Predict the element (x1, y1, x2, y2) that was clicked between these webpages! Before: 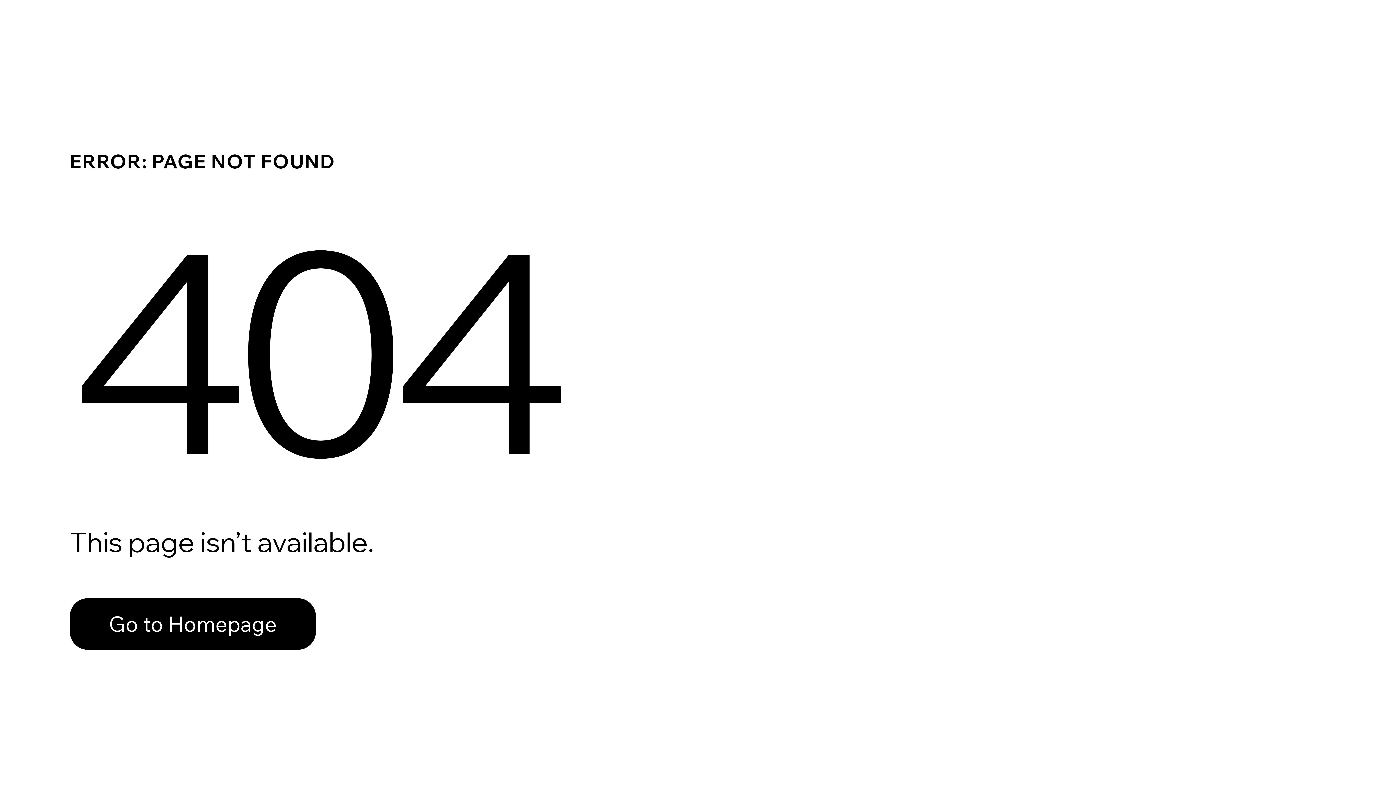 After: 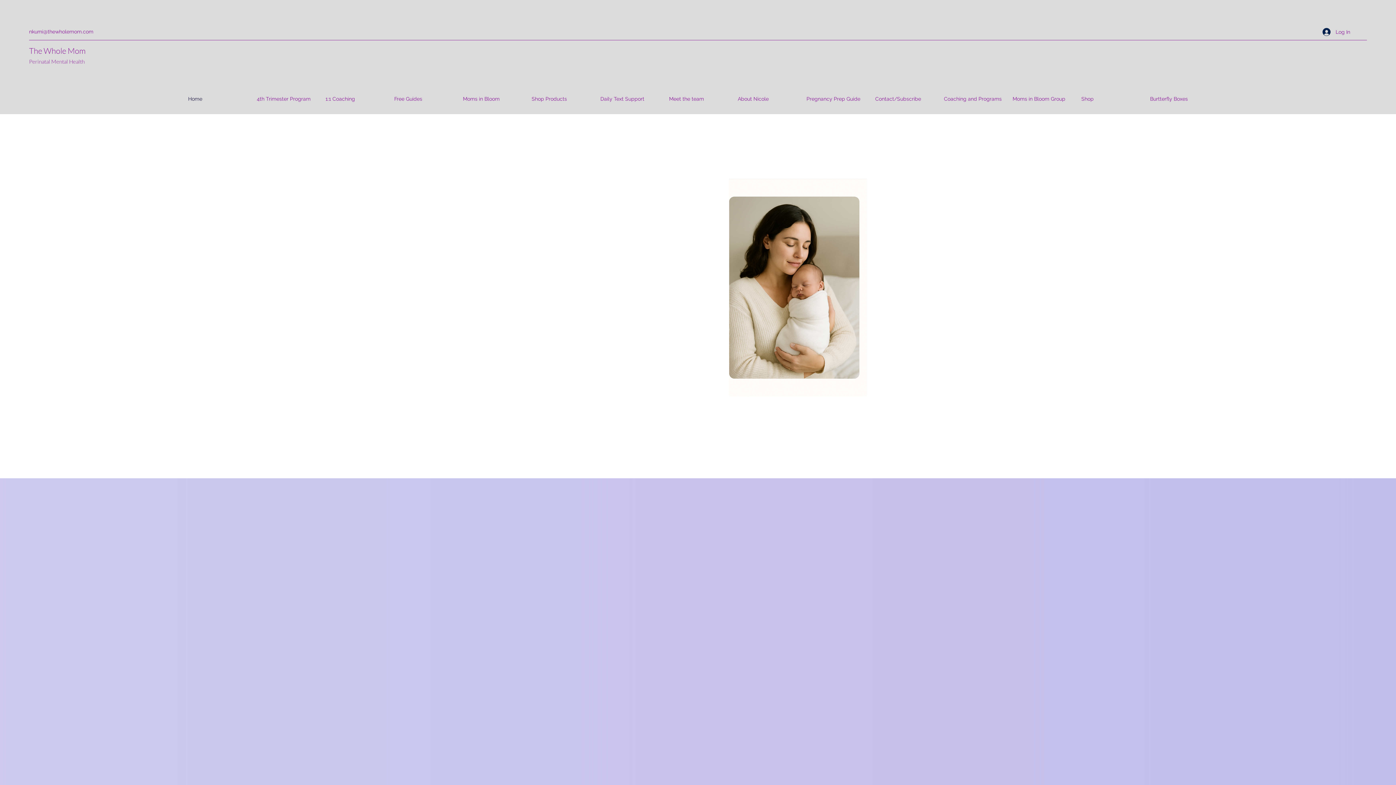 Action: label: Go to Homepage bbox: (69, 582, 768, 659)